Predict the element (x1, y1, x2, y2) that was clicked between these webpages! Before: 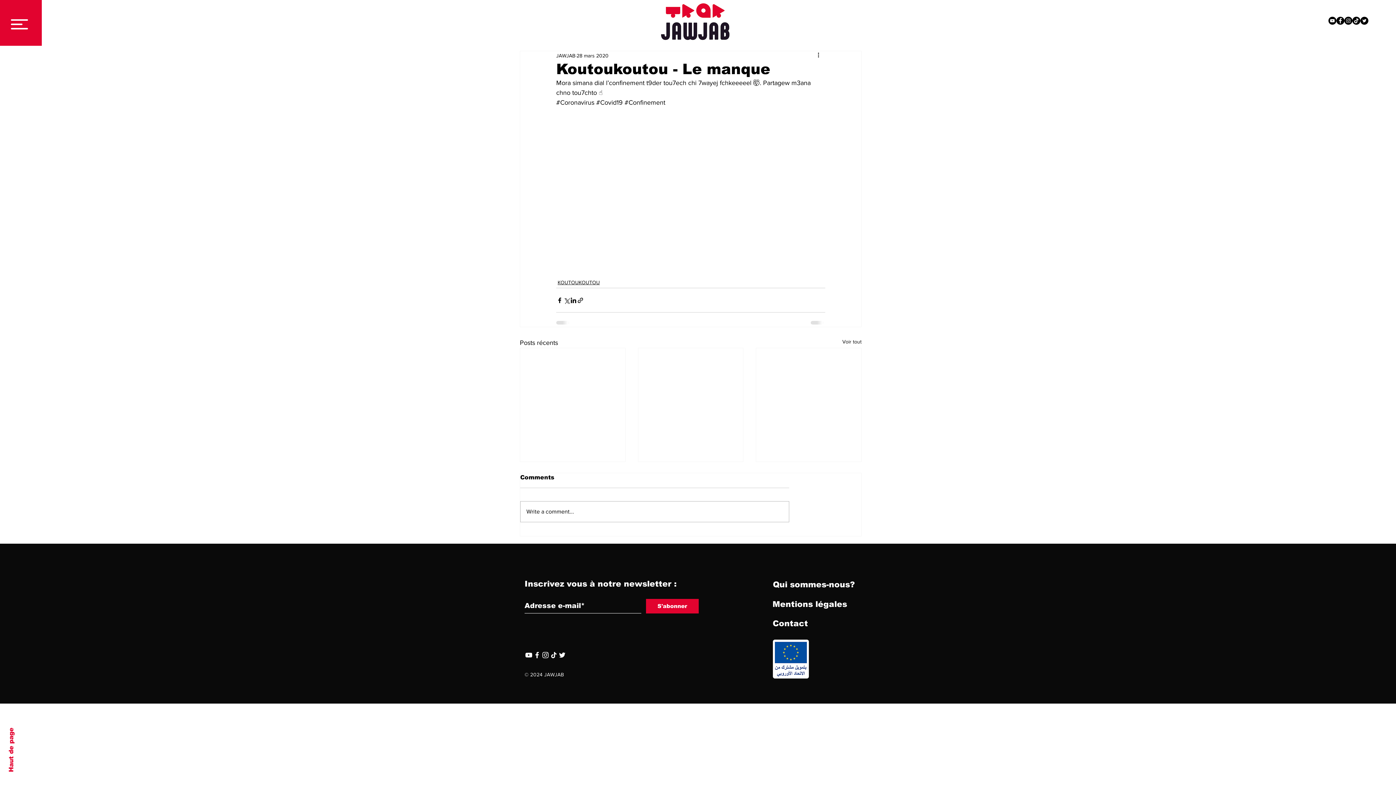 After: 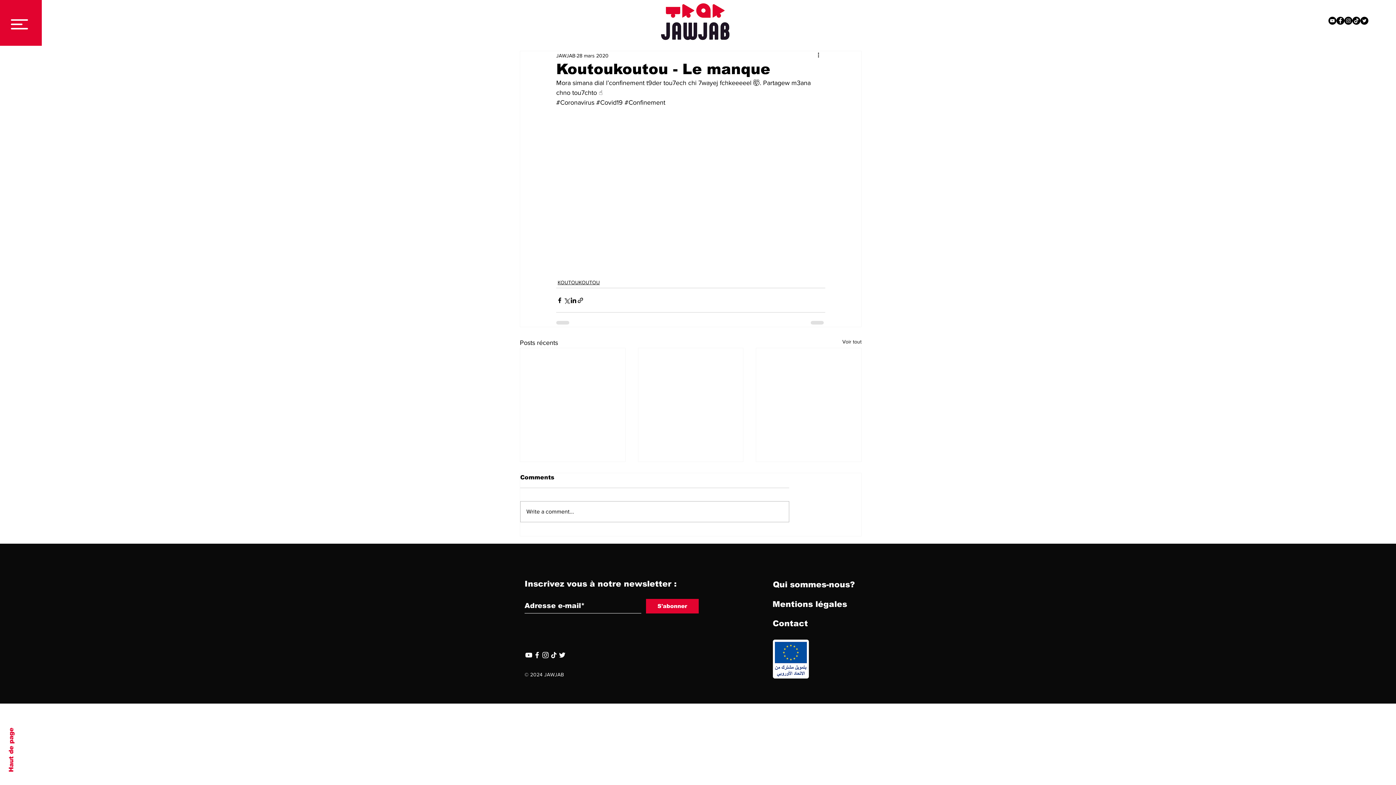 Action: label: Twitter bbox: (558, 651, 566, 659)